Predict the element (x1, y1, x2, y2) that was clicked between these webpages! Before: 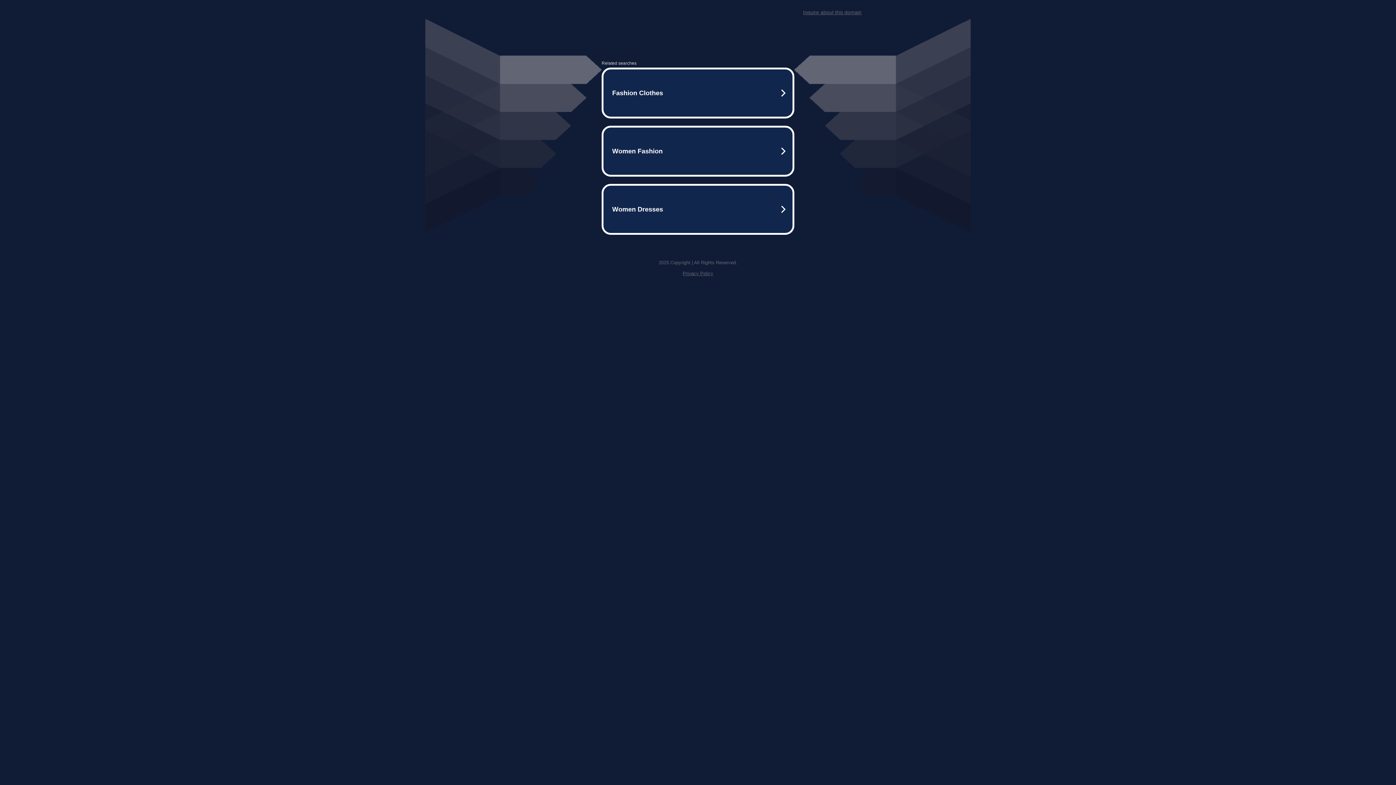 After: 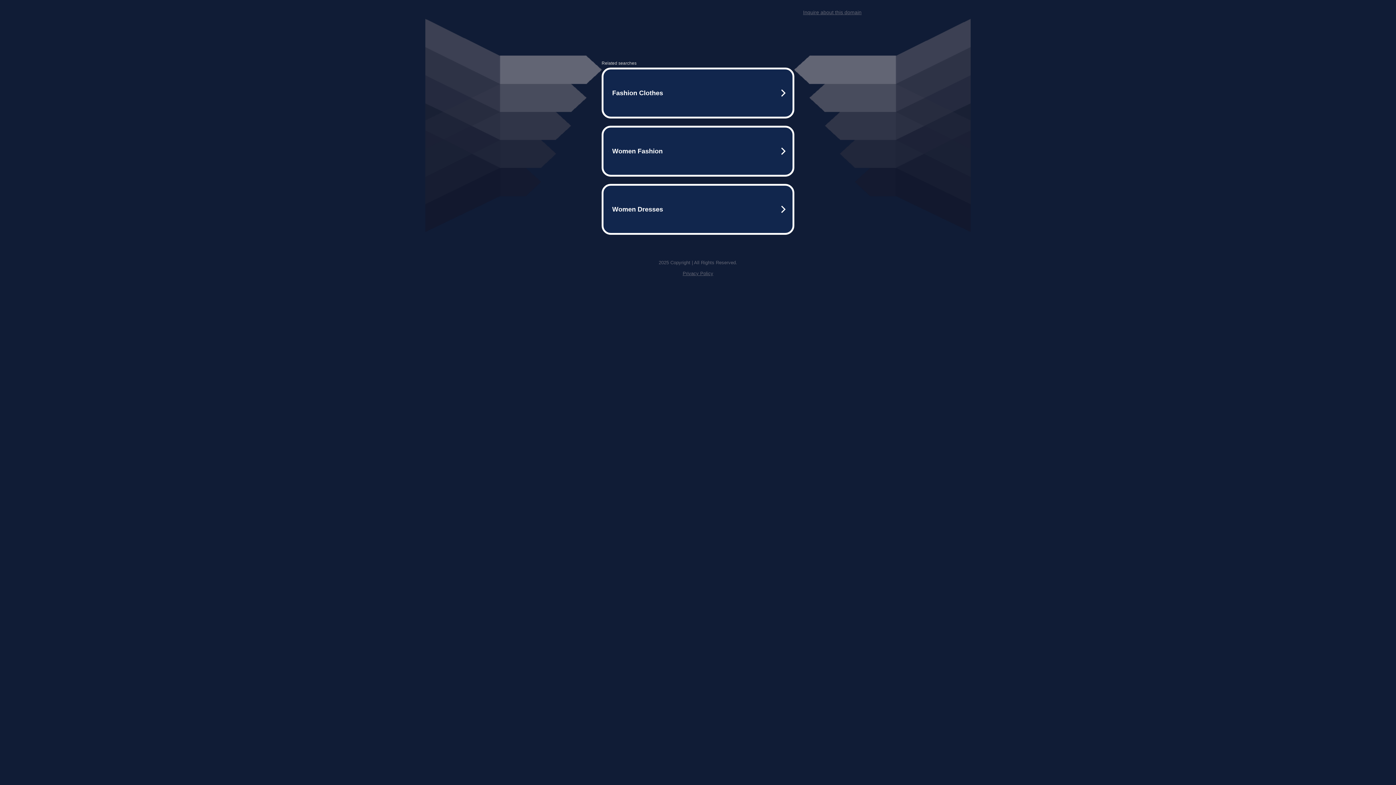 Action: label: Privacy Policy bbox: (682, 270, 713, 276)